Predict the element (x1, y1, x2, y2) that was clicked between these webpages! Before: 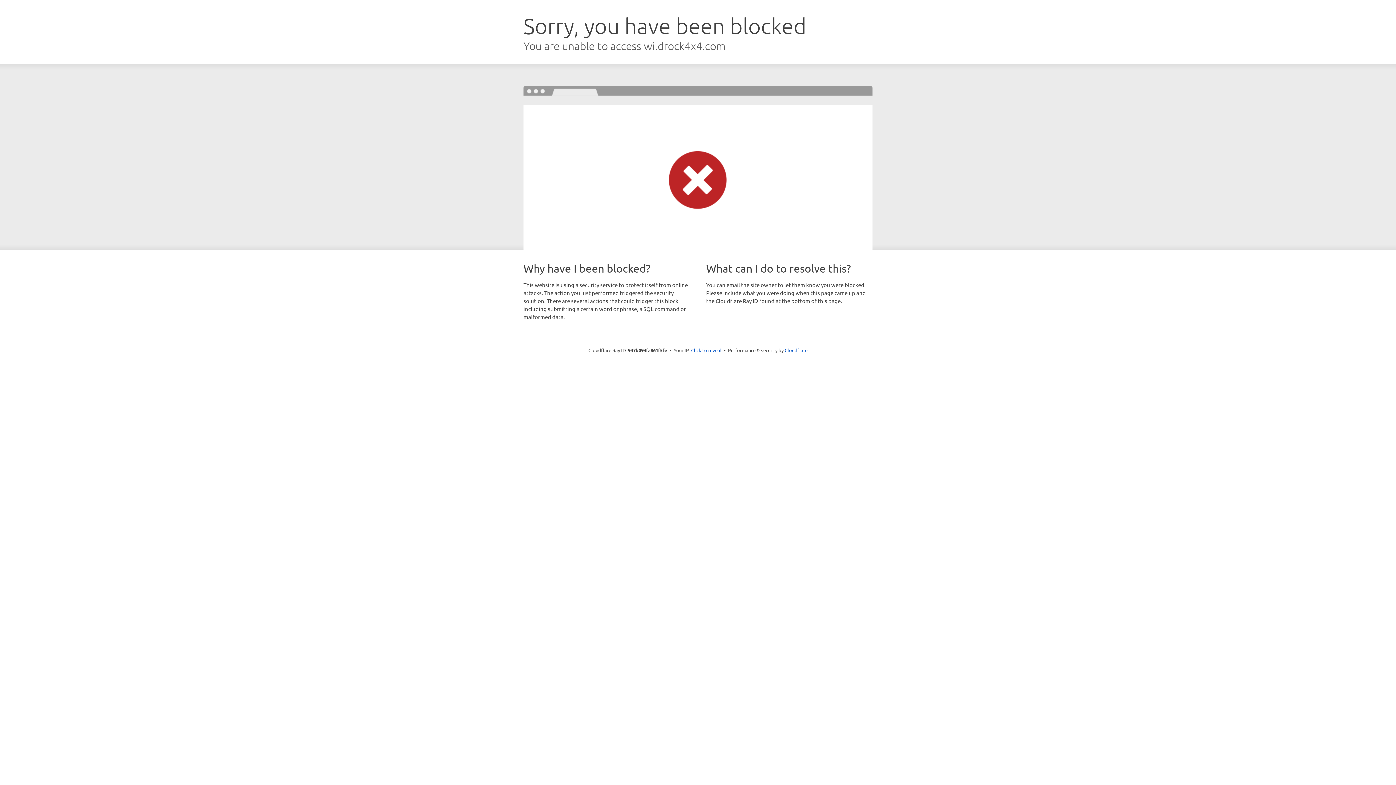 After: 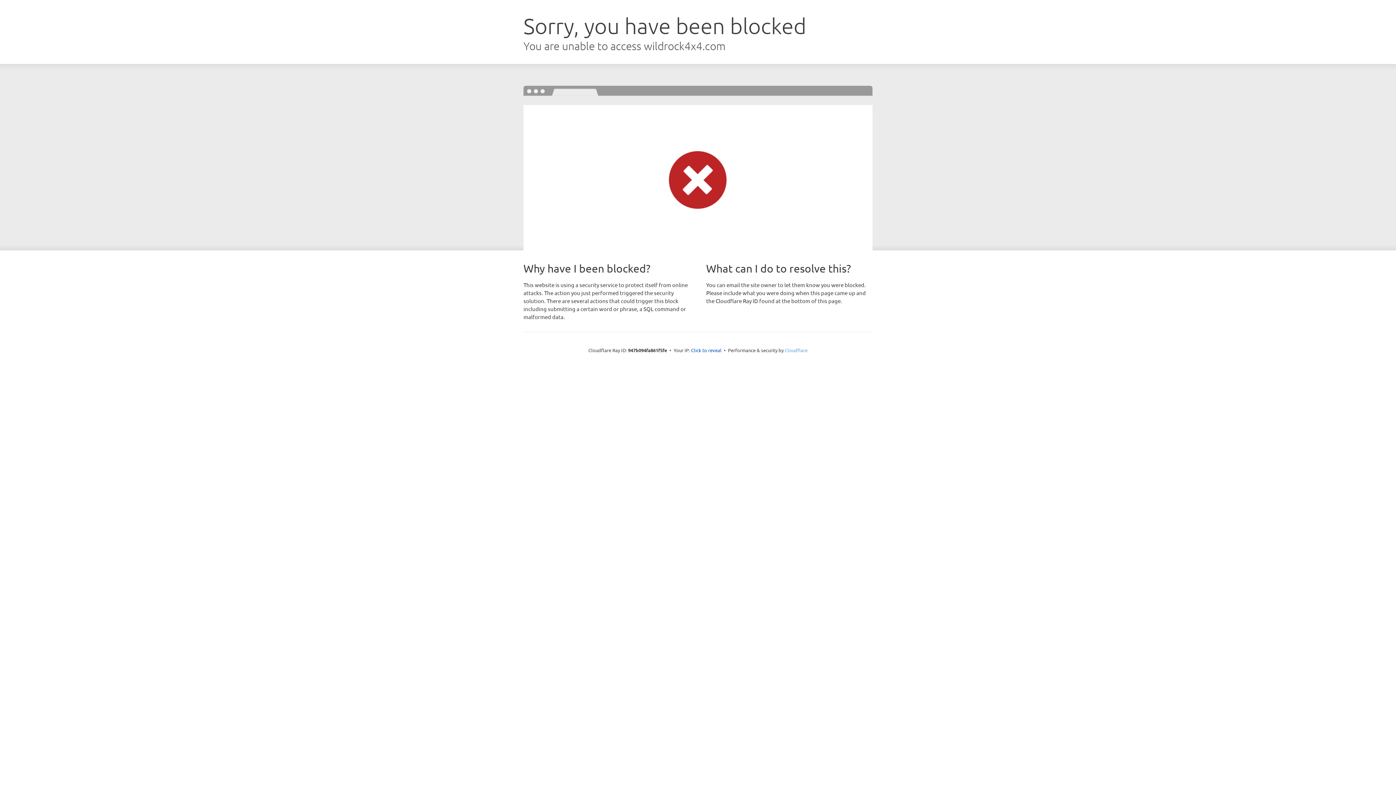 Action: bbox: (784, 347, 807, 353) label: Cloudflare